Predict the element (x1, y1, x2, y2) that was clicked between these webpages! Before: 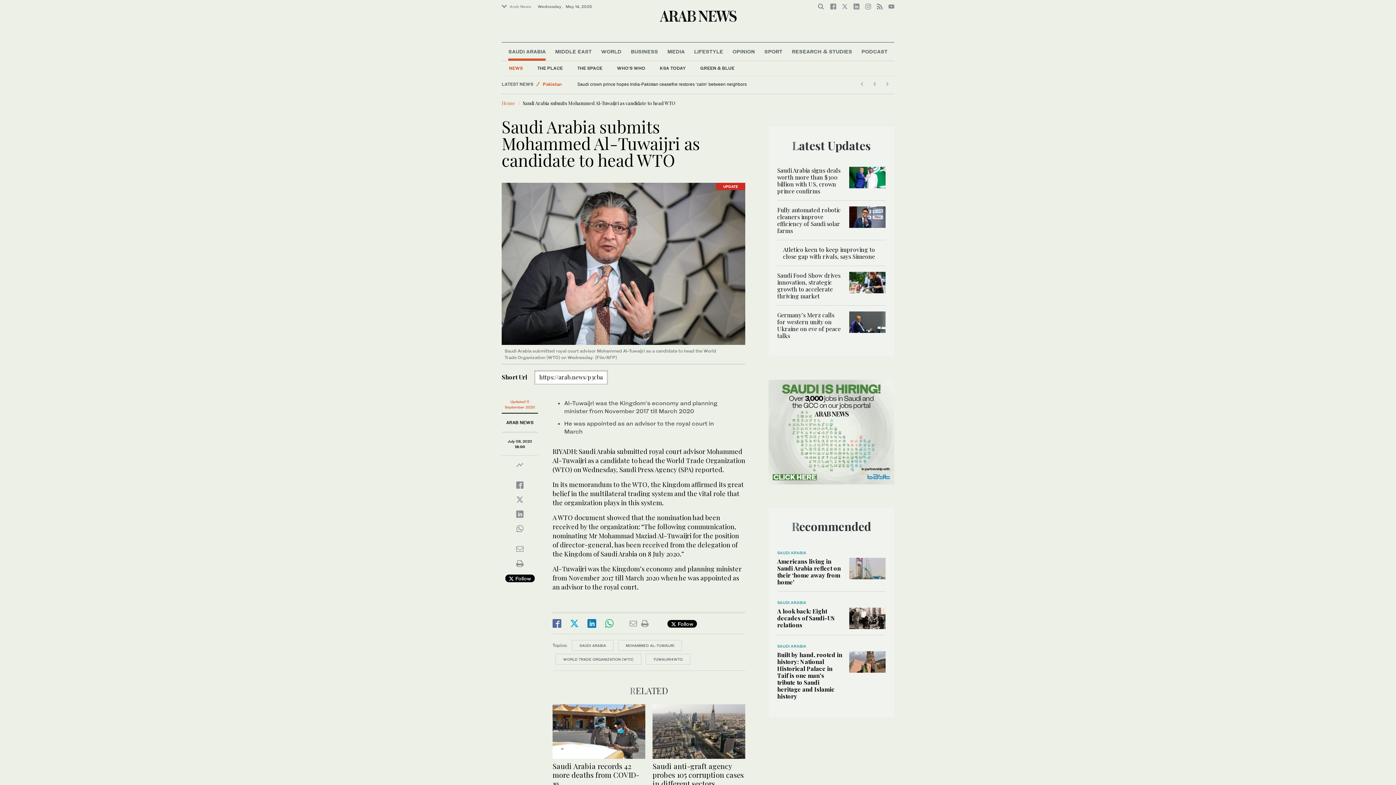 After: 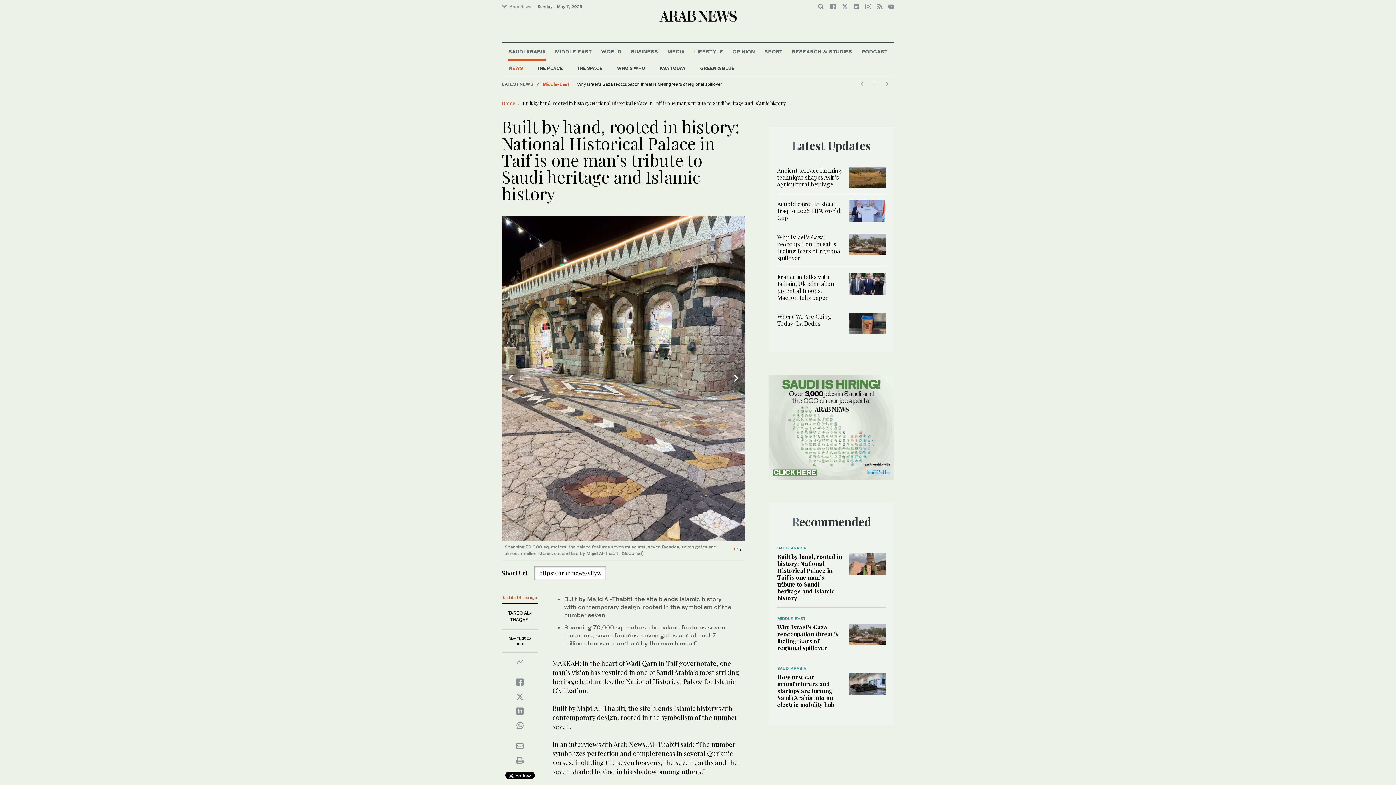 Action: bbox: (777, 651, 842, 700) label: Built by hand, rooted in history: National Historical Palace in Taif is one man’s tribute to Saudi heritage and Islamic history